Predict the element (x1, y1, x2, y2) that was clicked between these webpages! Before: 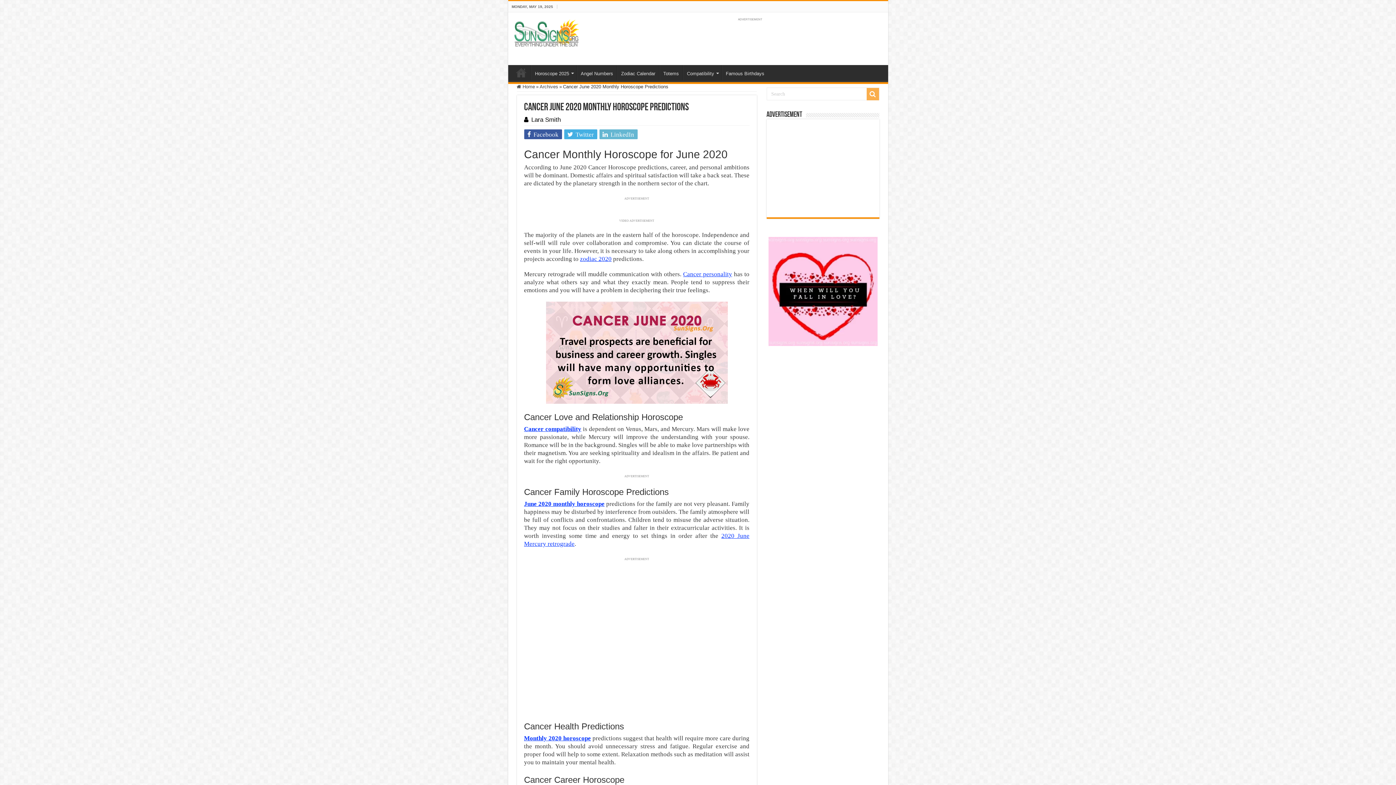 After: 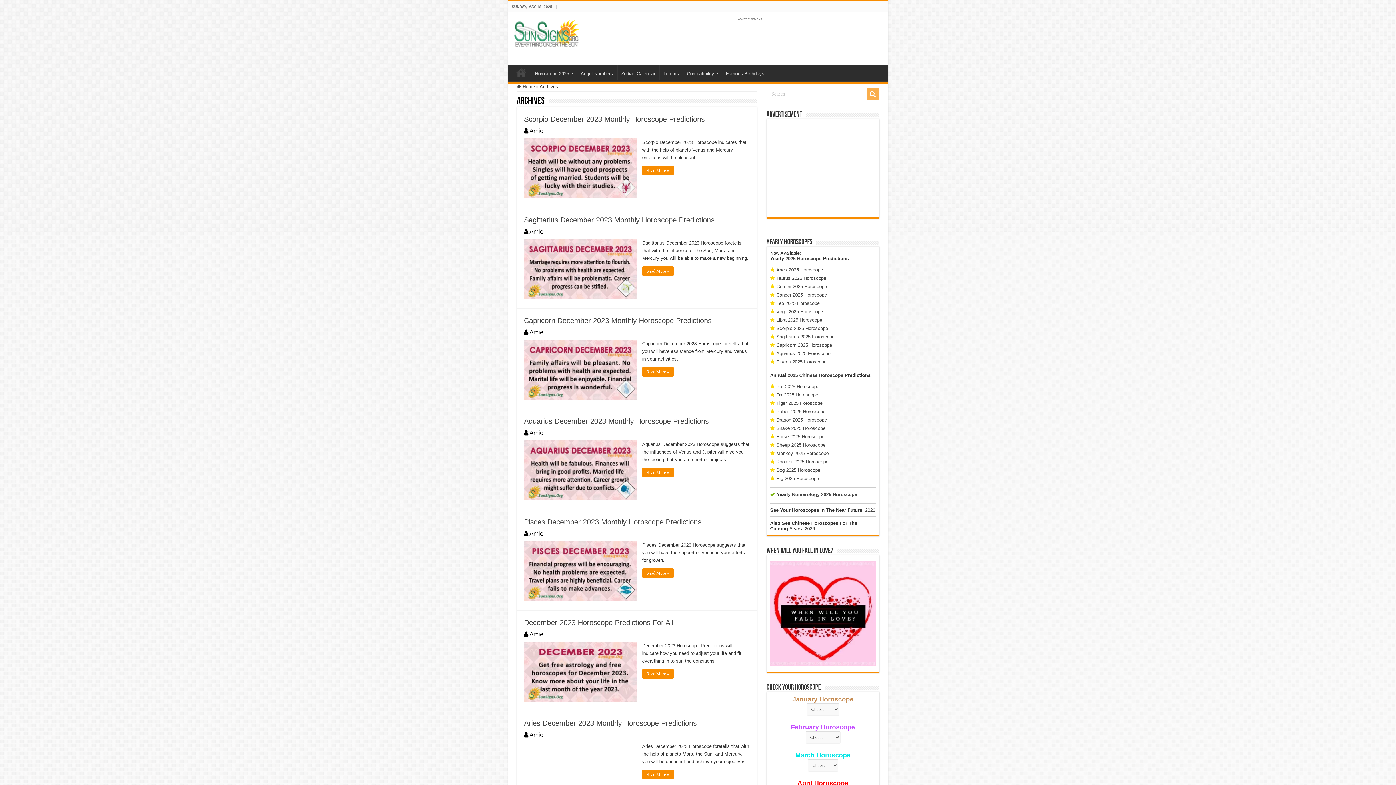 Action: label: Archives bbox: (539, 84, 558, 89)